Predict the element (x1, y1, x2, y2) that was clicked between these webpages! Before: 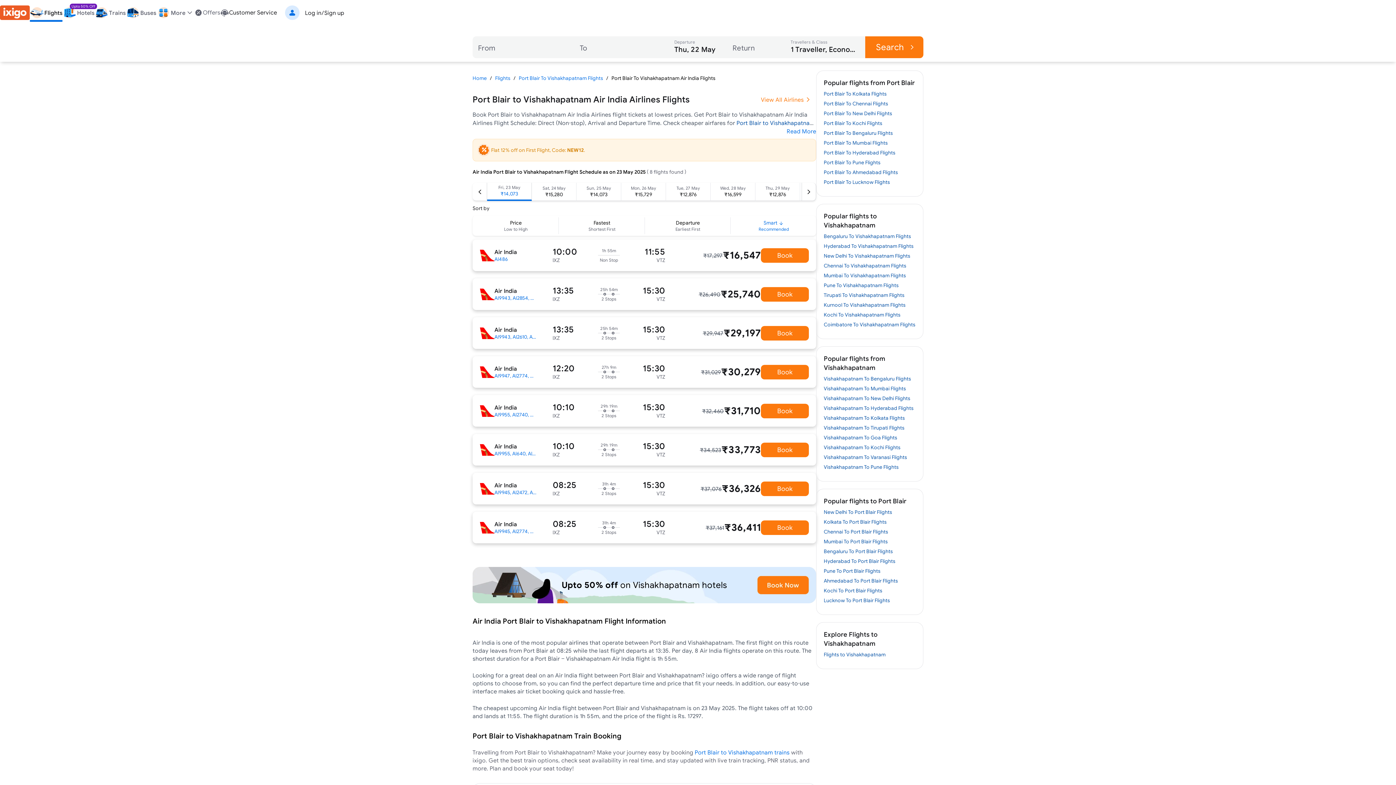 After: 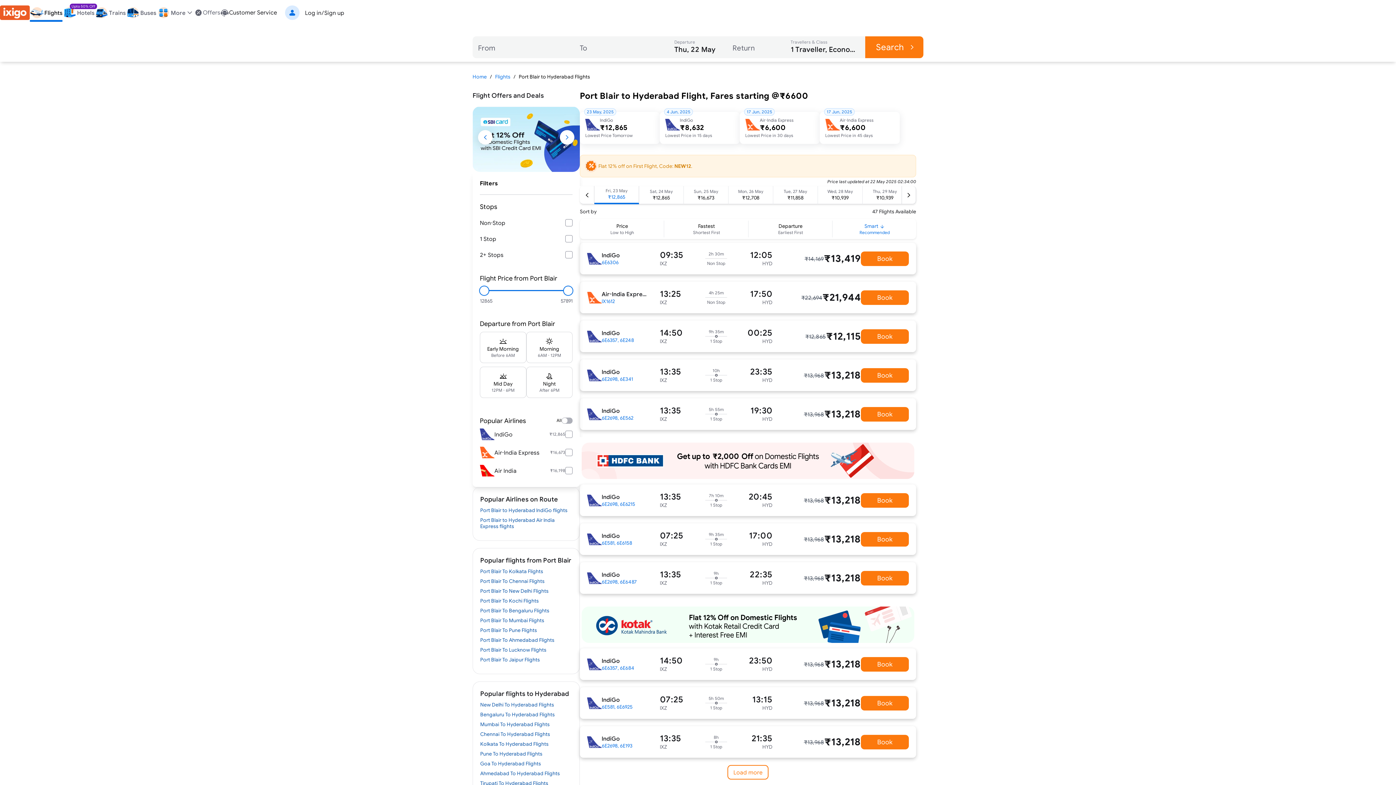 Action: label: Port Blair To Hyderabad Flights bbox: (824, 149, 916, 156)